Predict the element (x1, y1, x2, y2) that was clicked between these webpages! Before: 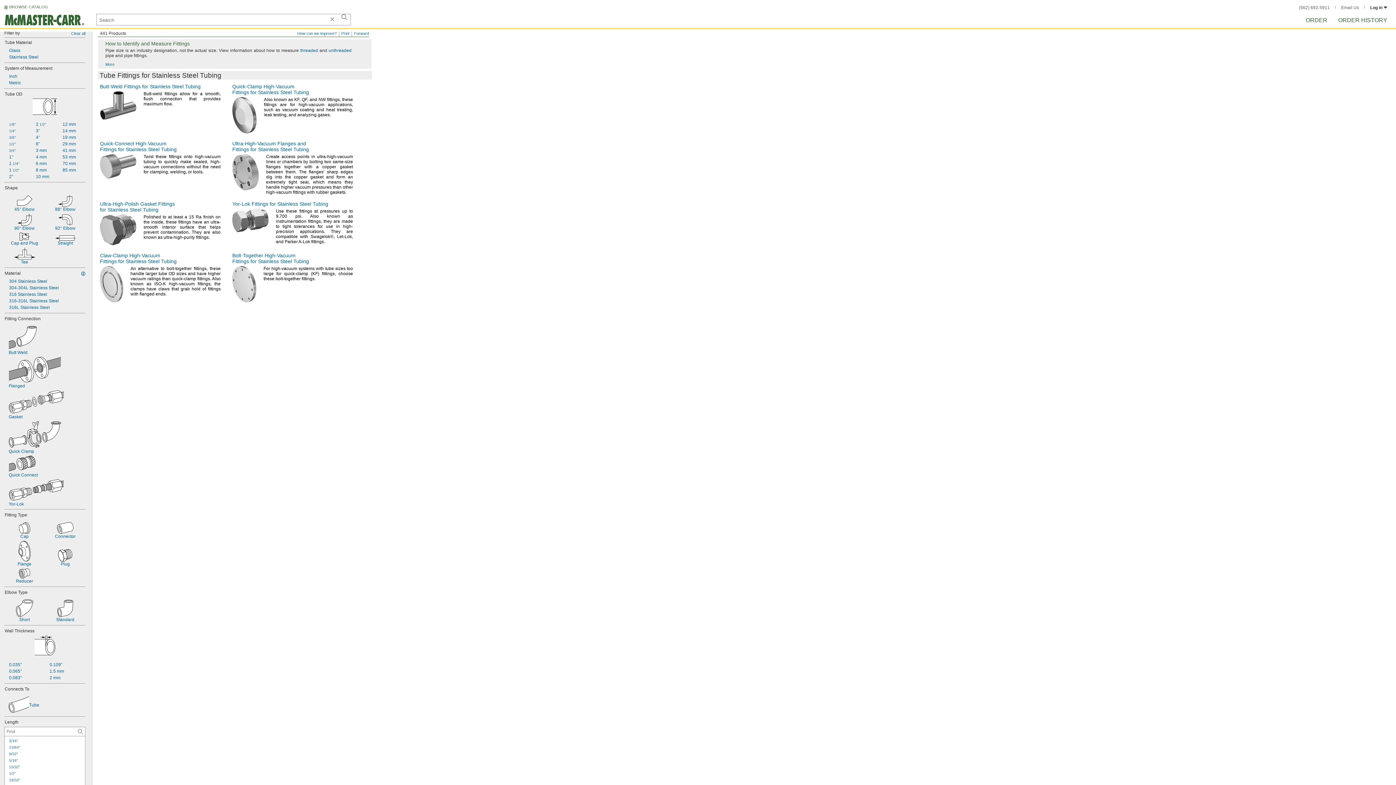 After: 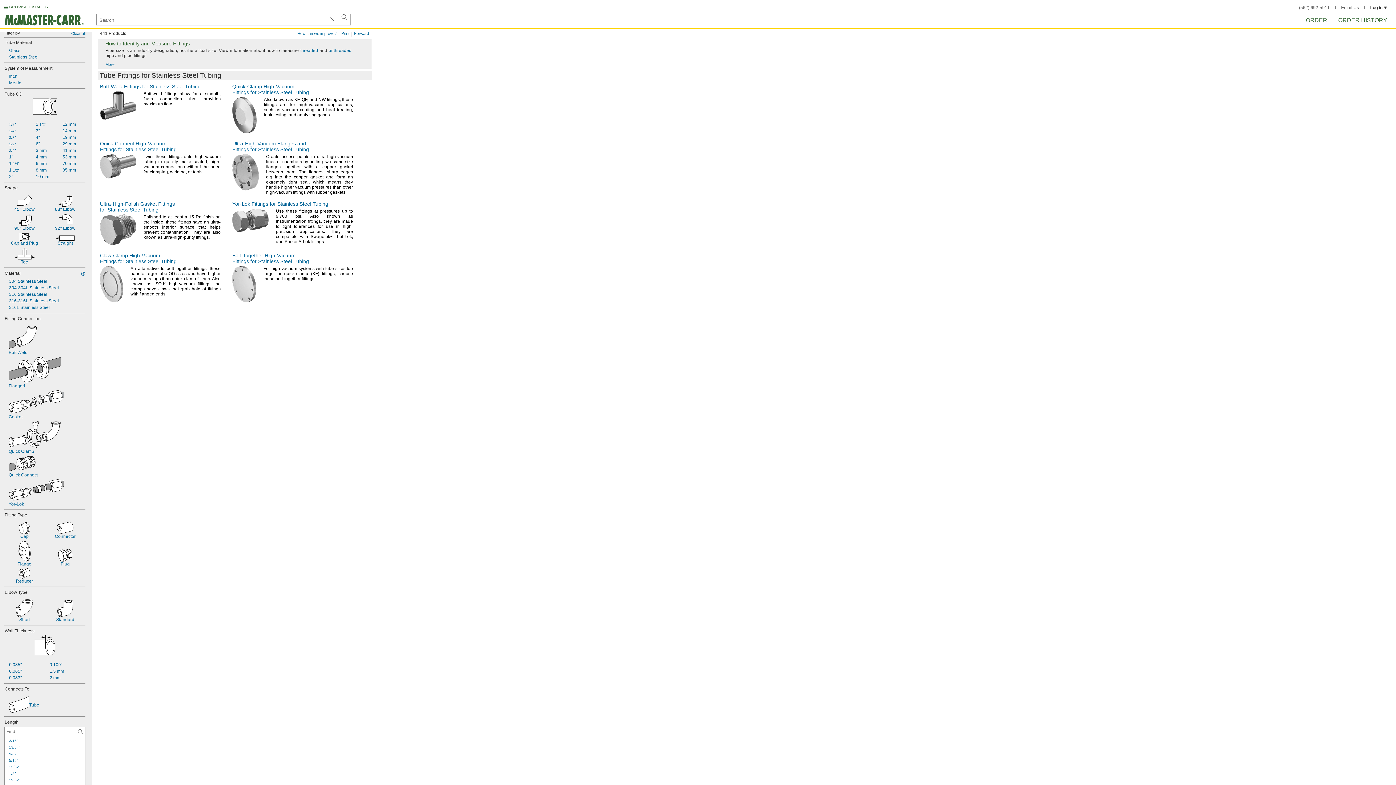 Action: bbox: (45, 668, 85, 674) label: 1.5 mm